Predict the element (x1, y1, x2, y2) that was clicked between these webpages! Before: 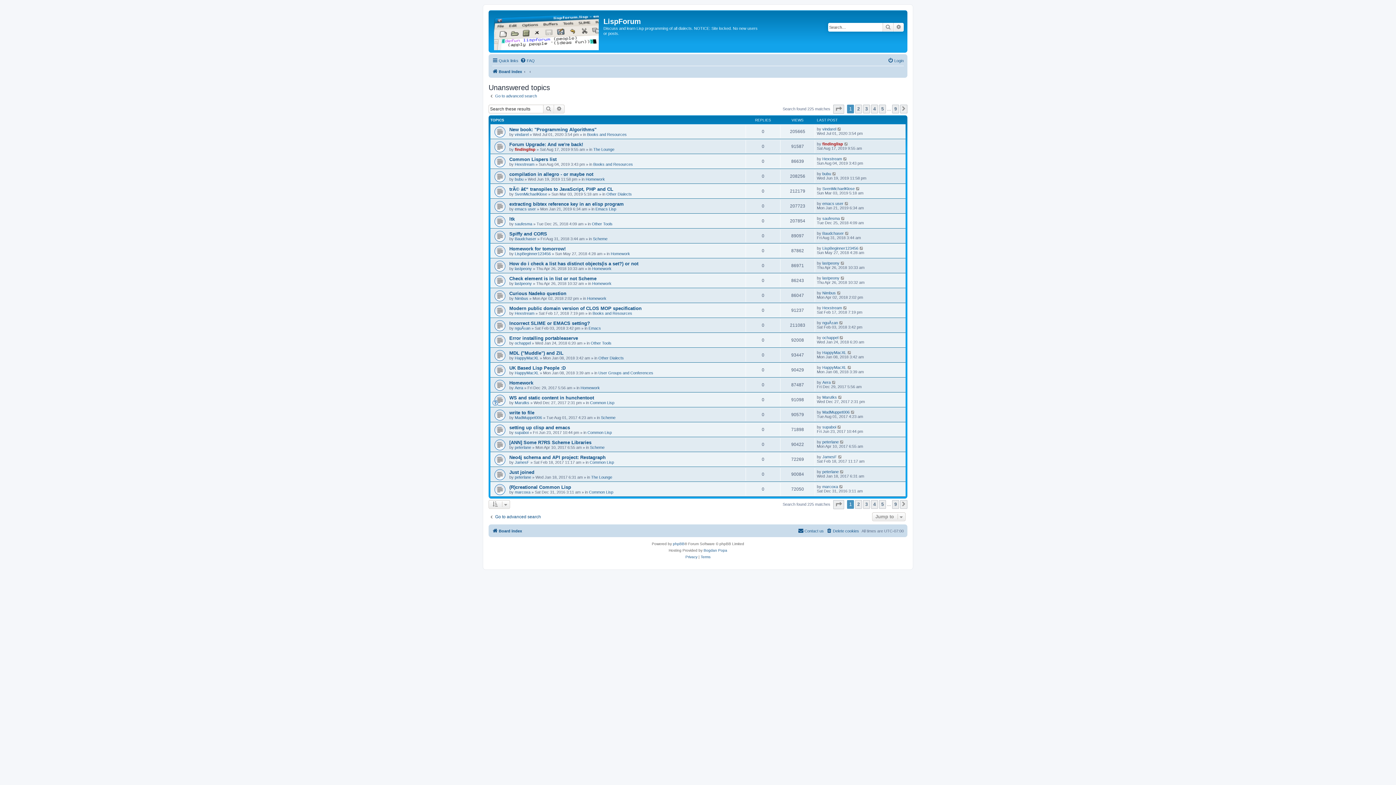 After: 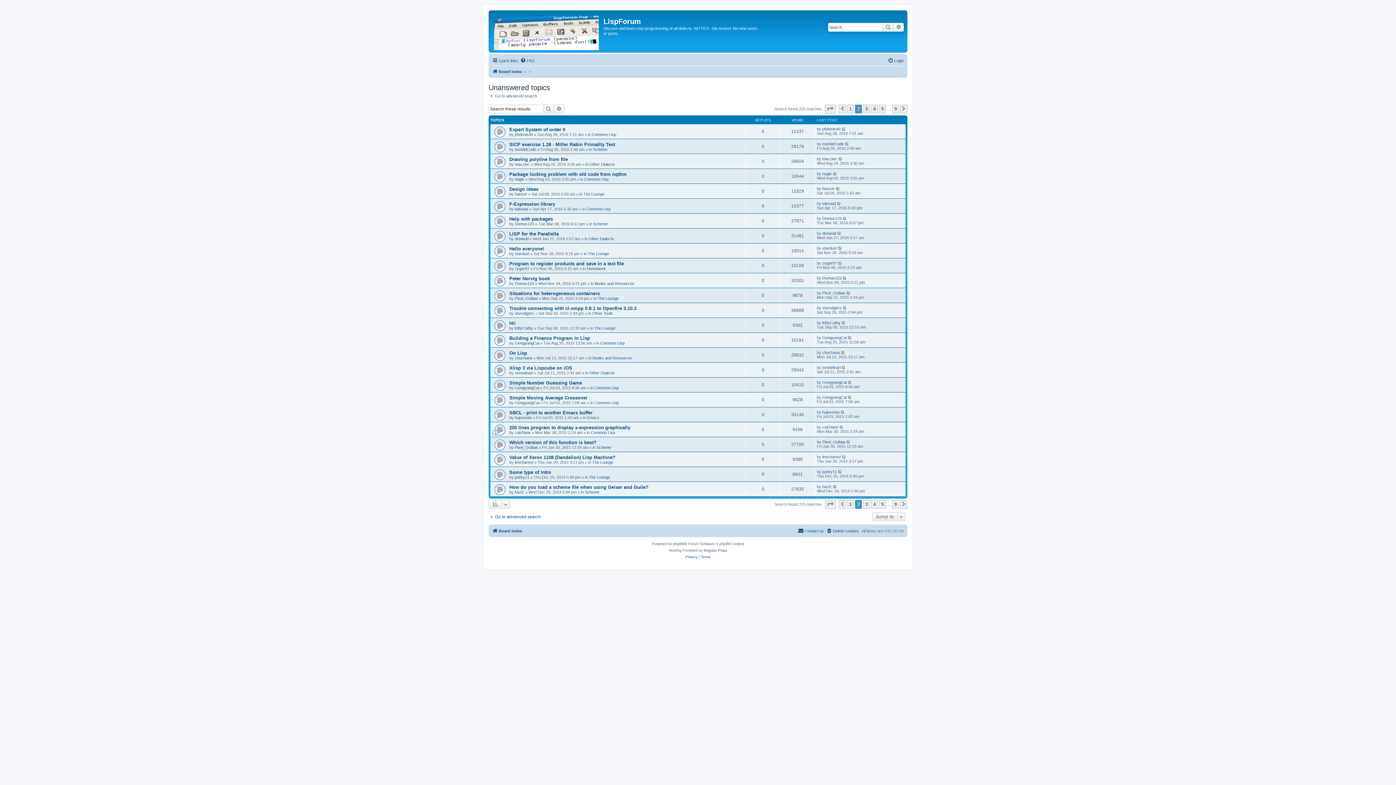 Action: label: Next bbox: (900, 104, 907, 113)